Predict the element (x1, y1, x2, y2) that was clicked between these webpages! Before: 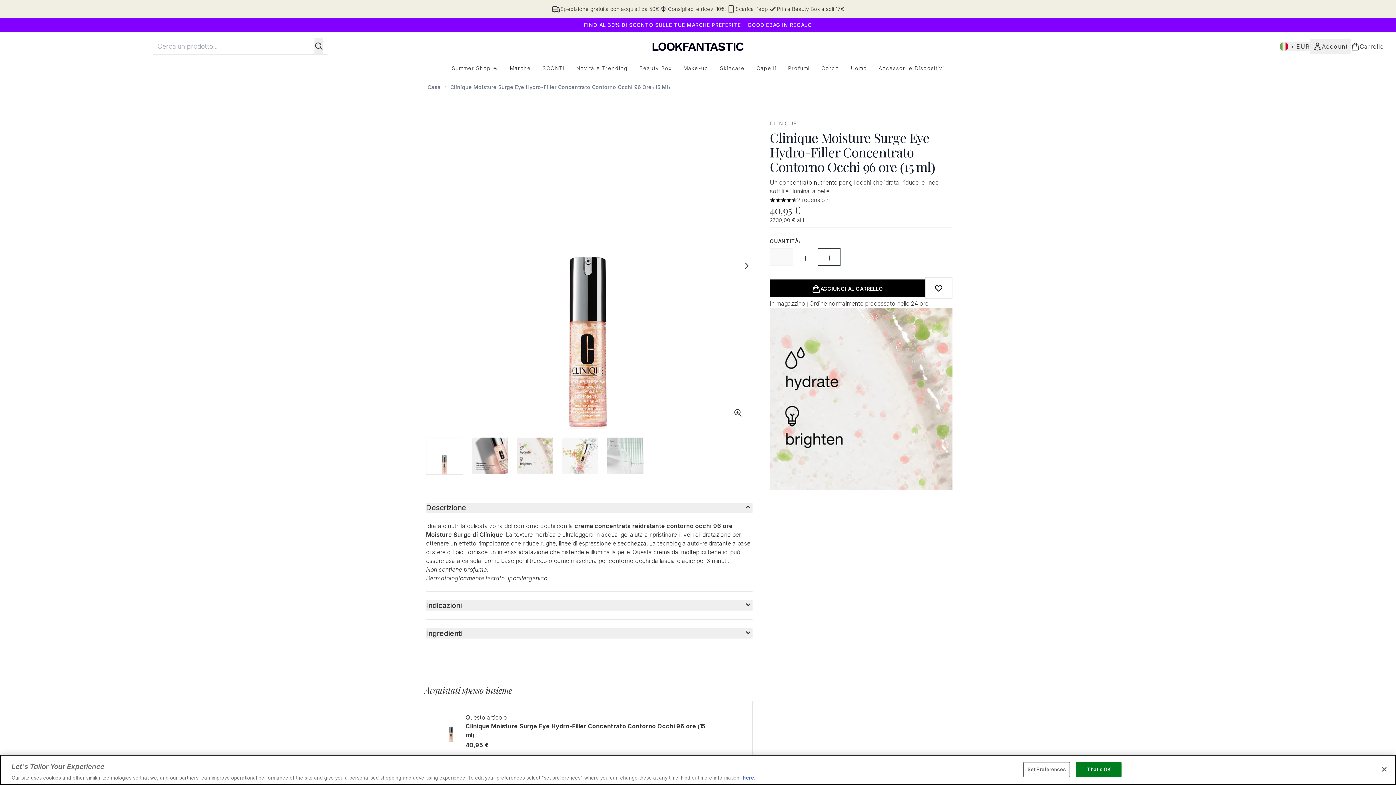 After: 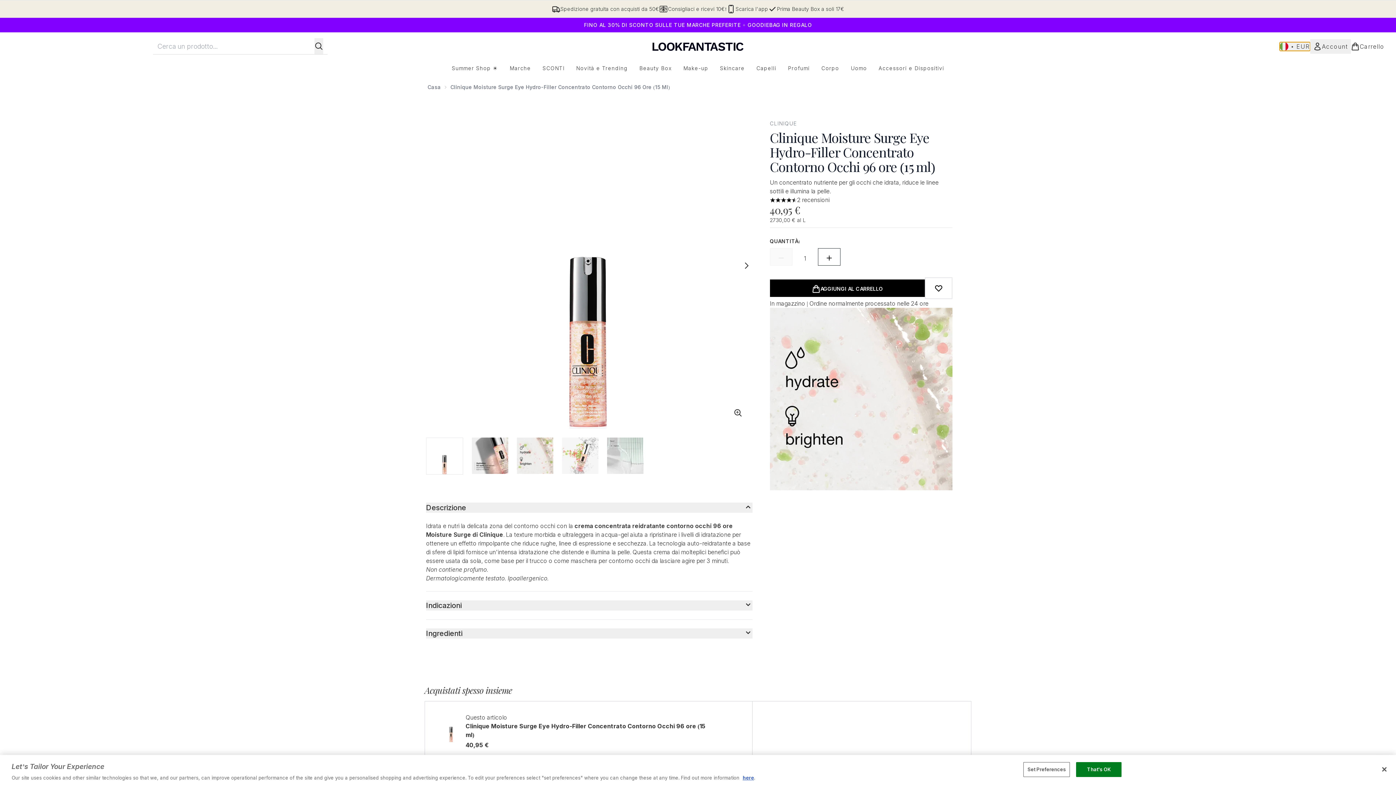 Action: label: Cambia valuta e impostazioni locali bbox: (1279, 42, 1310, 50)